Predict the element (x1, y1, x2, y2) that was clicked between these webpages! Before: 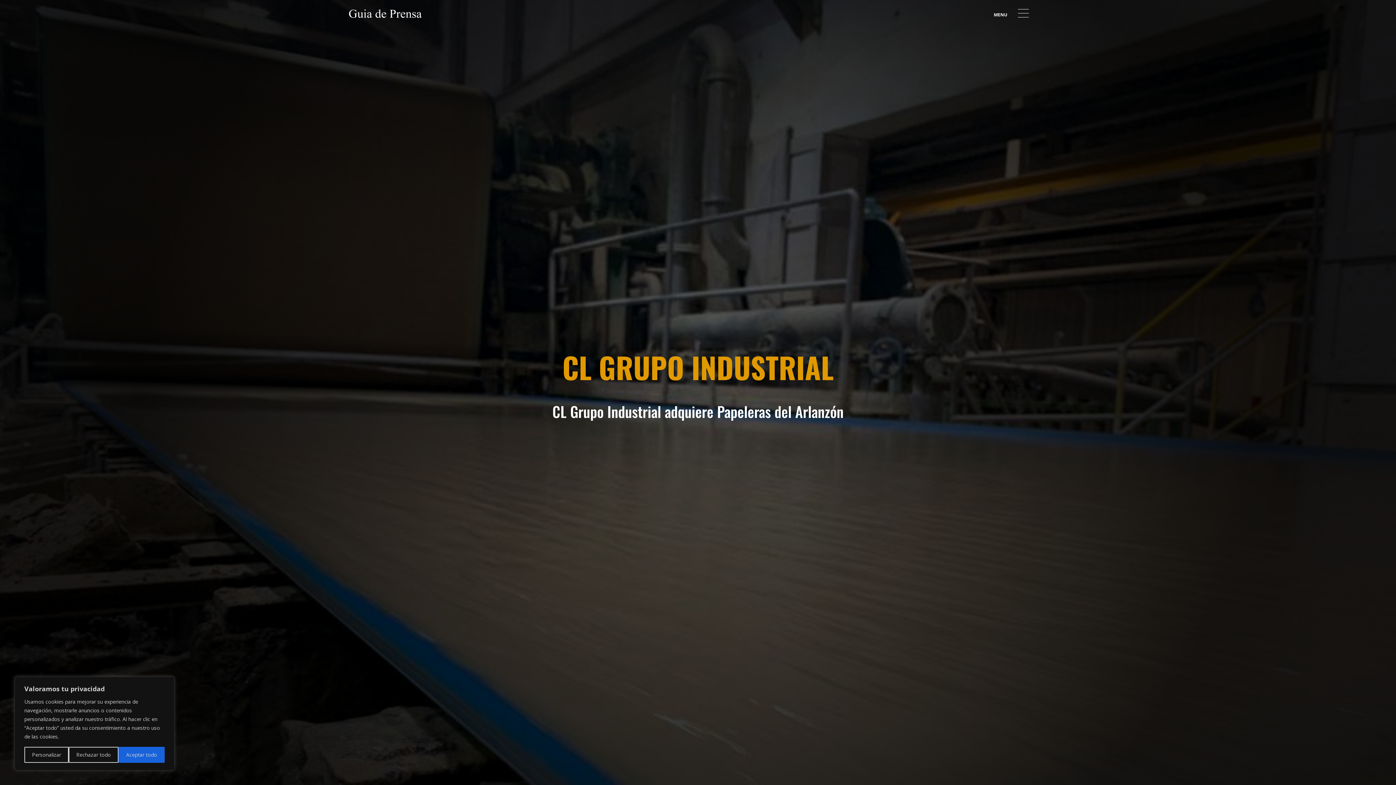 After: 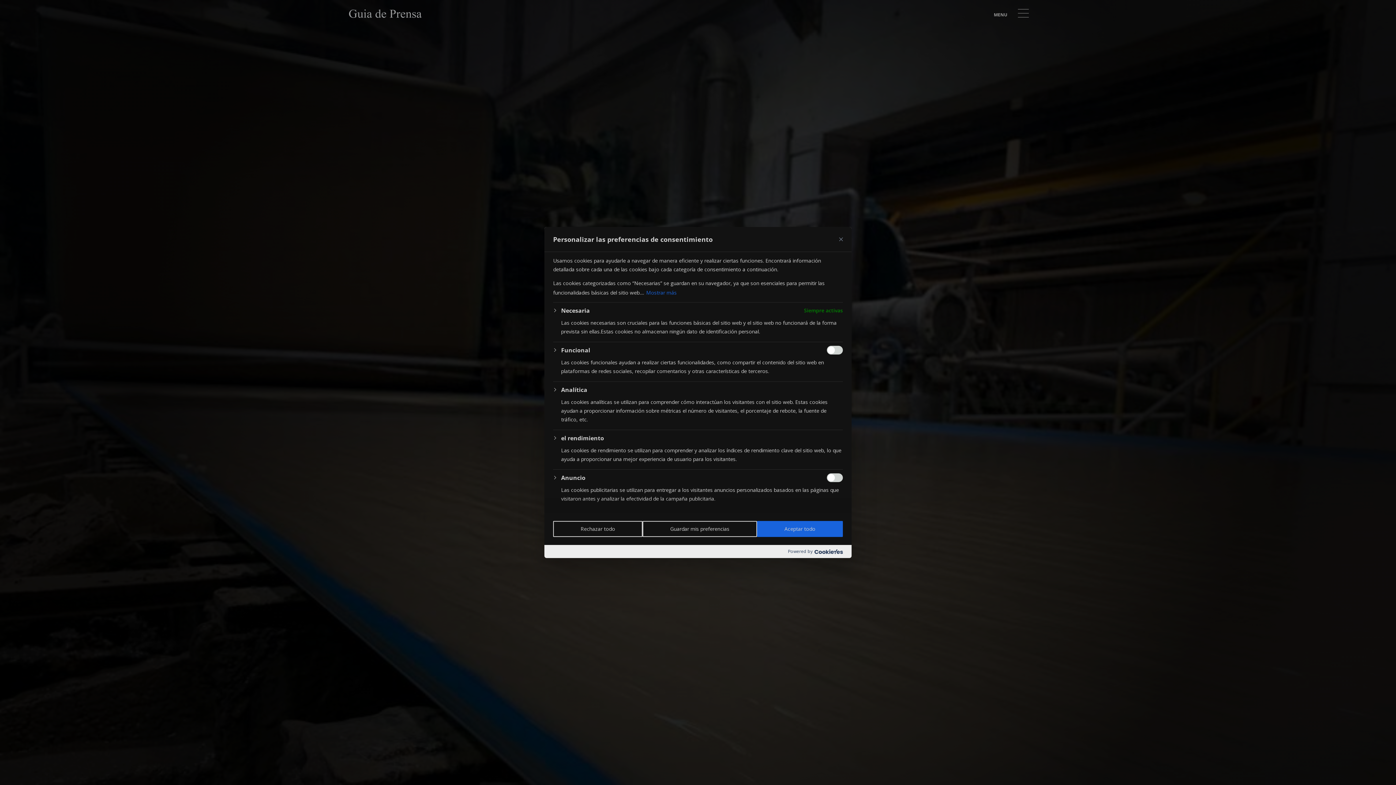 Action: label: Personalizar bbox: (24, 747, 68, 763)